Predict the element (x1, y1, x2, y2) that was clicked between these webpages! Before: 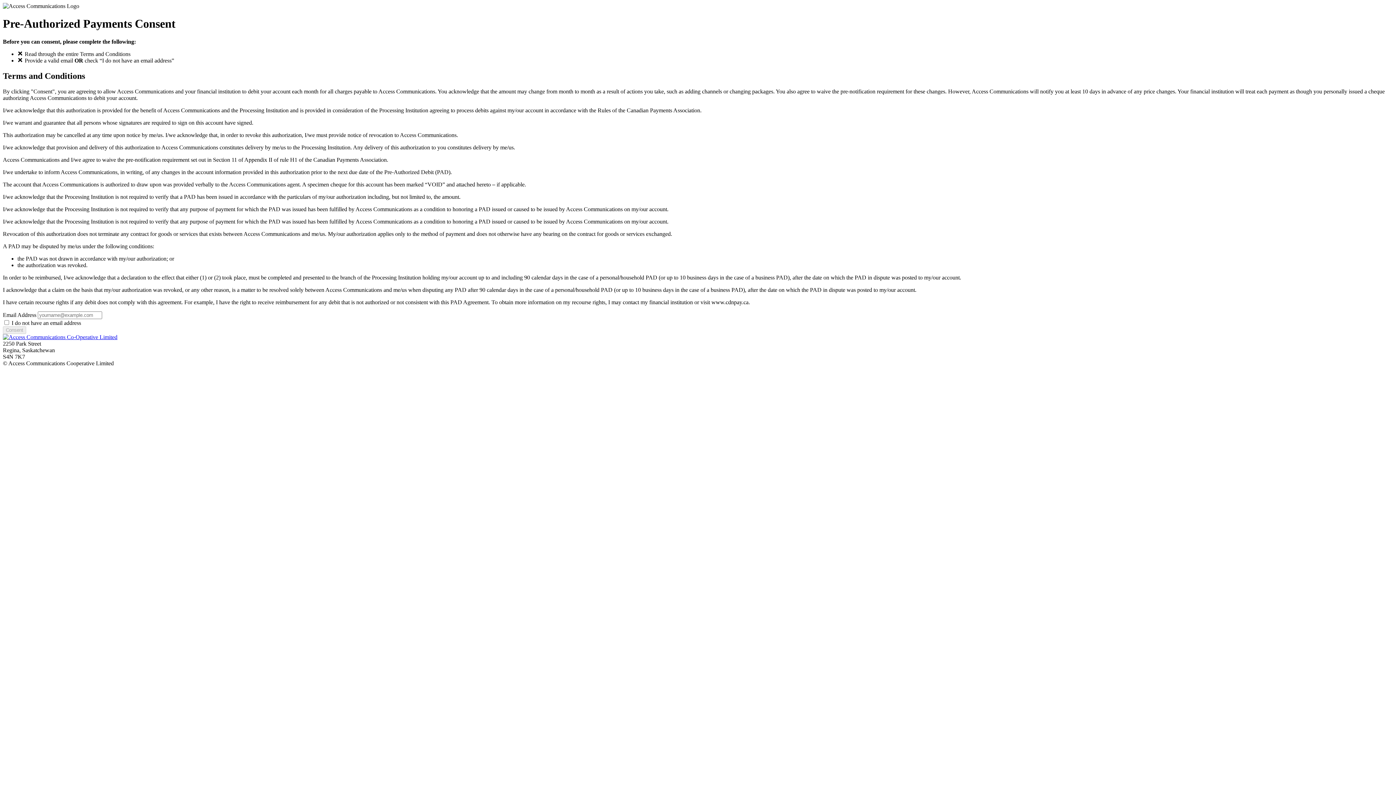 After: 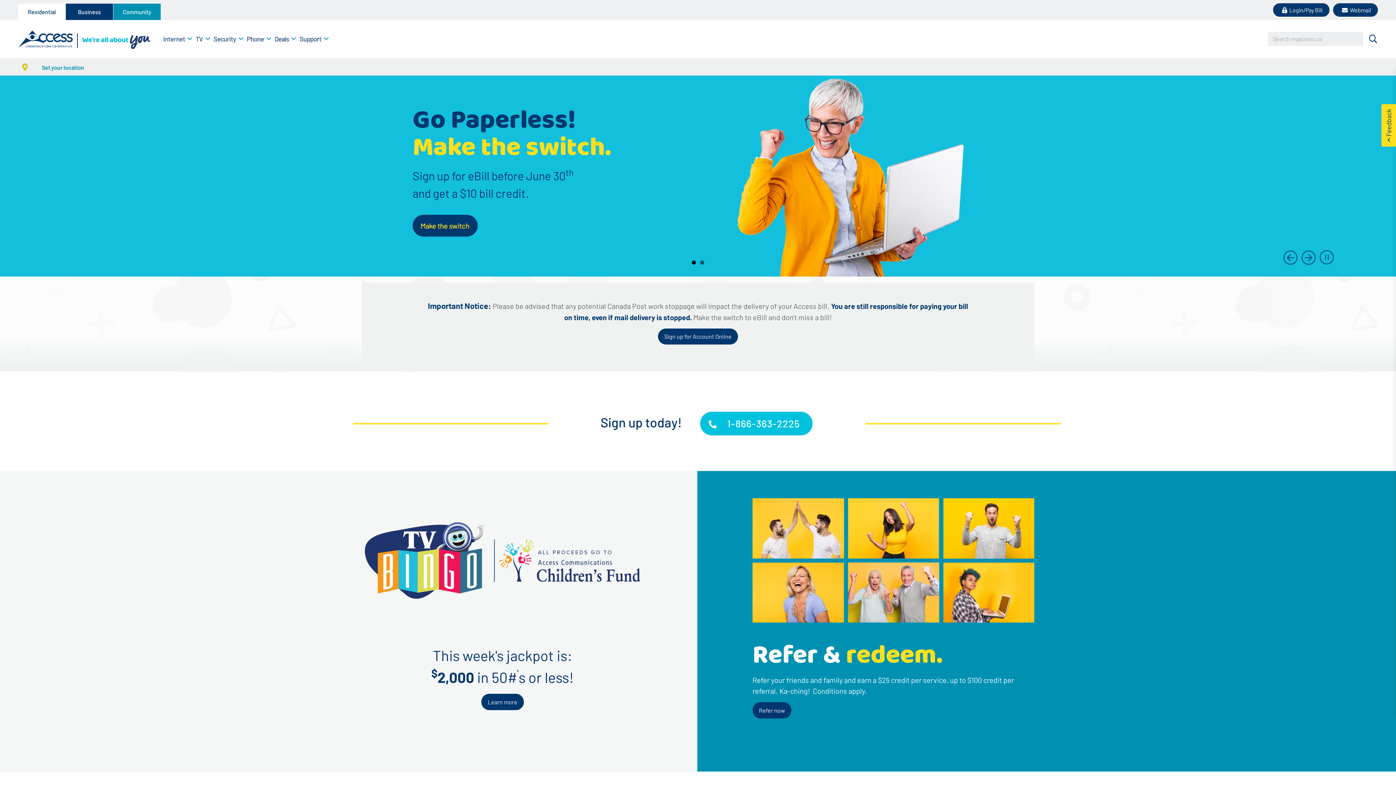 Action: bbox: (2, 334, 117, 340)